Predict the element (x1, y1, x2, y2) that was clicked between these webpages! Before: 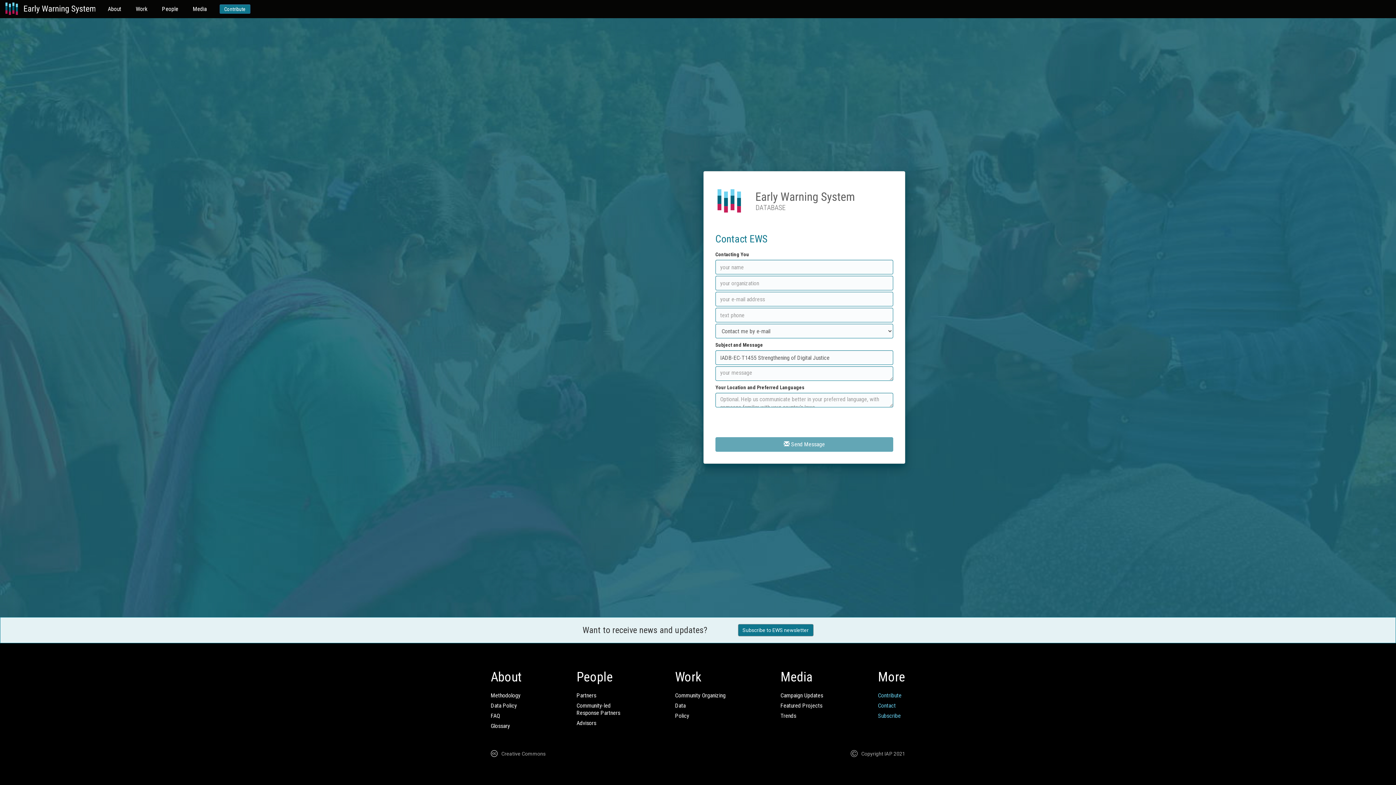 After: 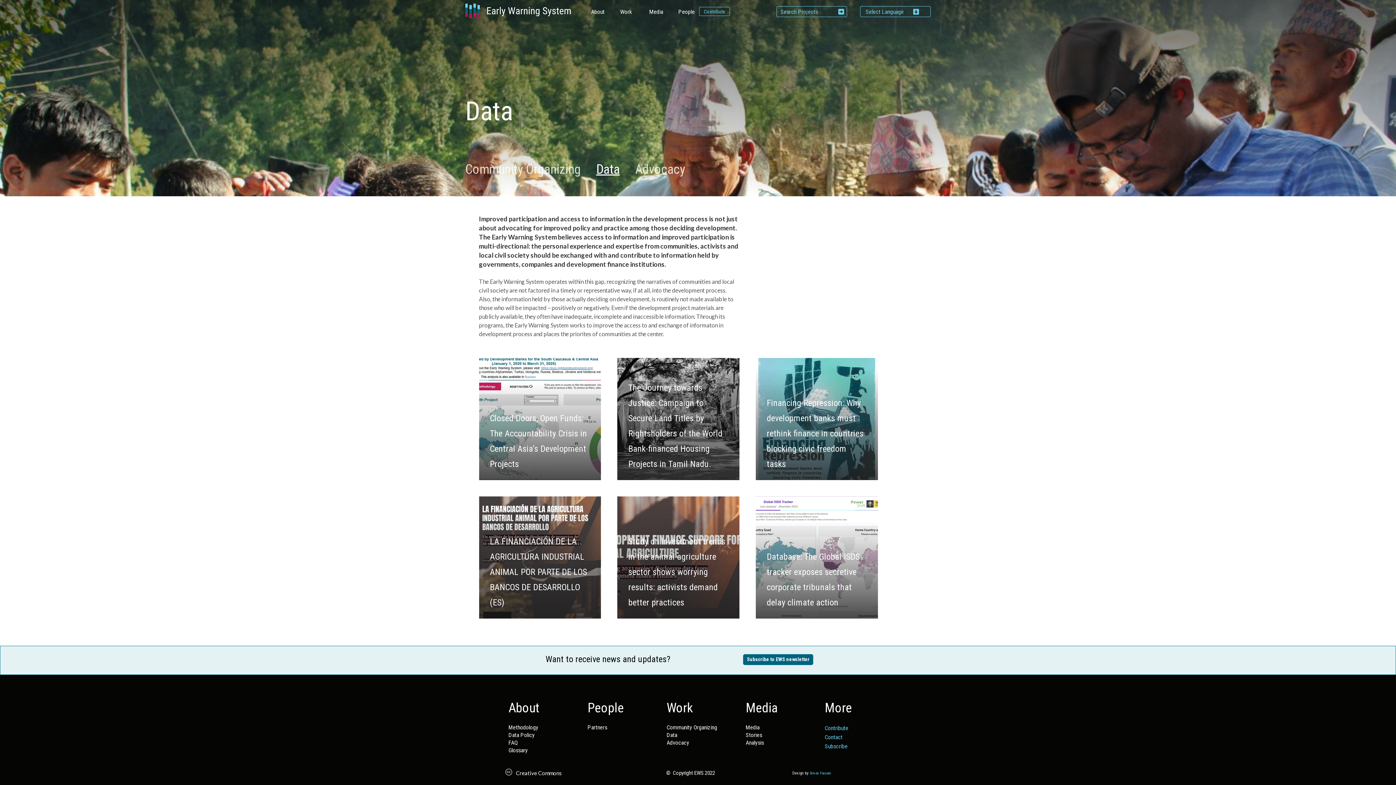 Action: bbox: (675, 702, 685, 709) label: Data